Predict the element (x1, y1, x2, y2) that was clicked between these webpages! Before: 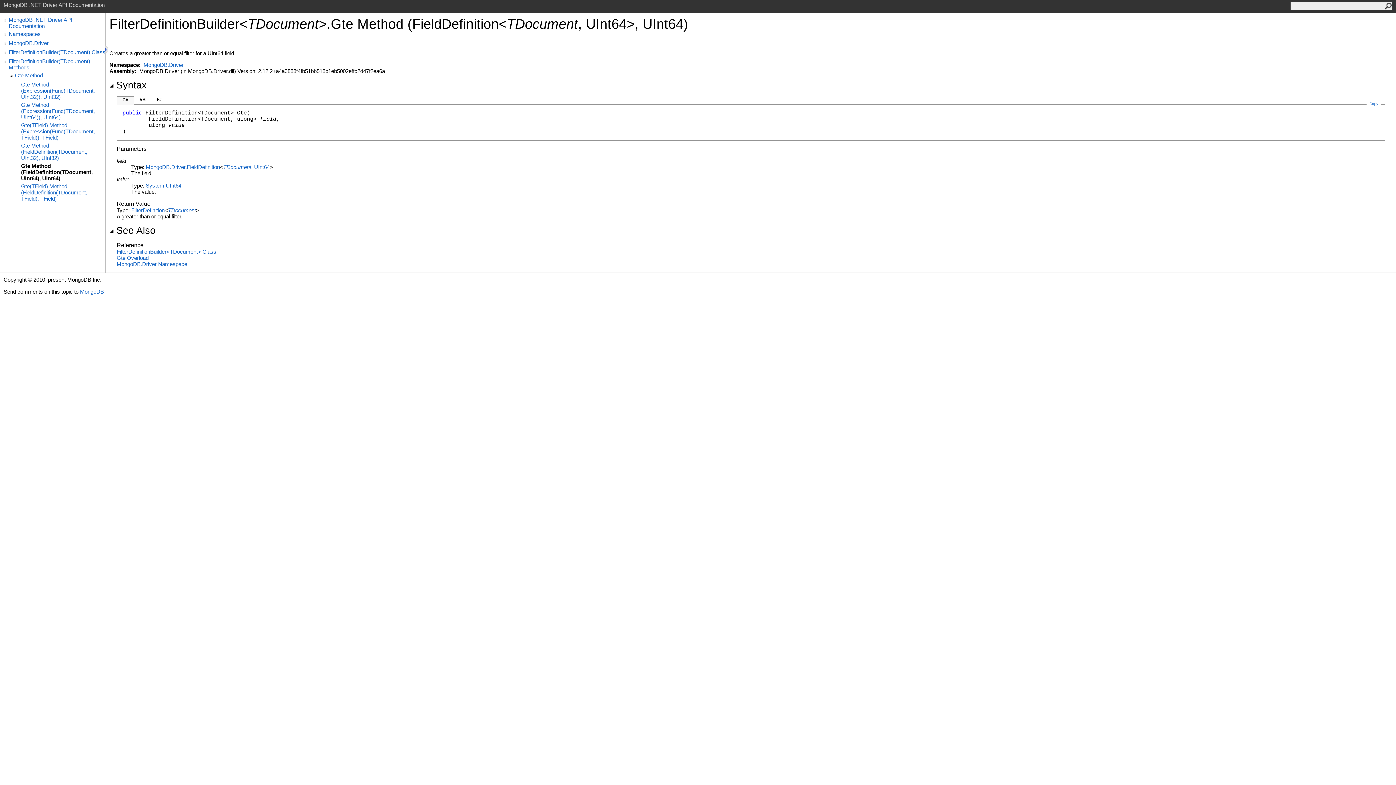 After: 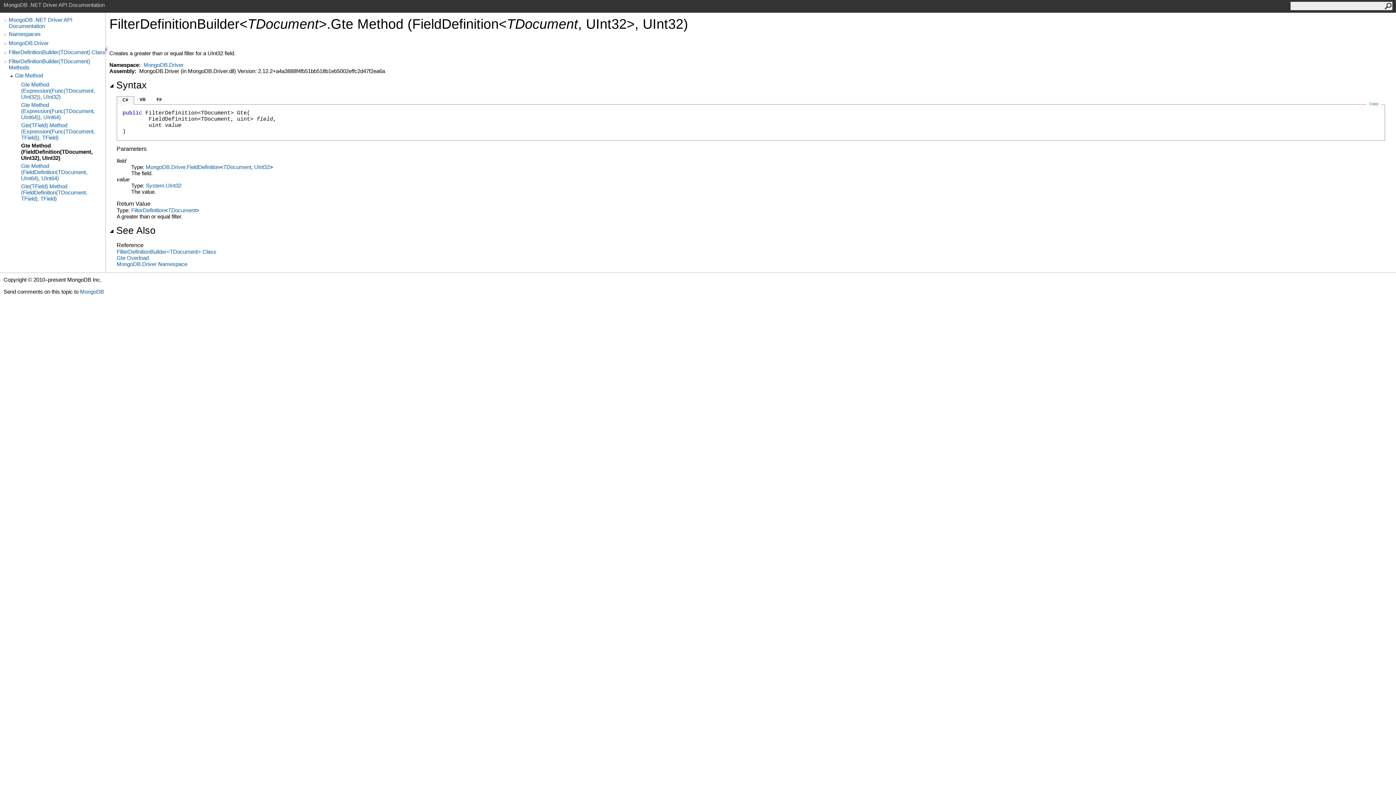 Action: label: Gte Method (FieldDefinition(TDocument, UInt32), UInt32) bbox: (21, 142, 105, 161)